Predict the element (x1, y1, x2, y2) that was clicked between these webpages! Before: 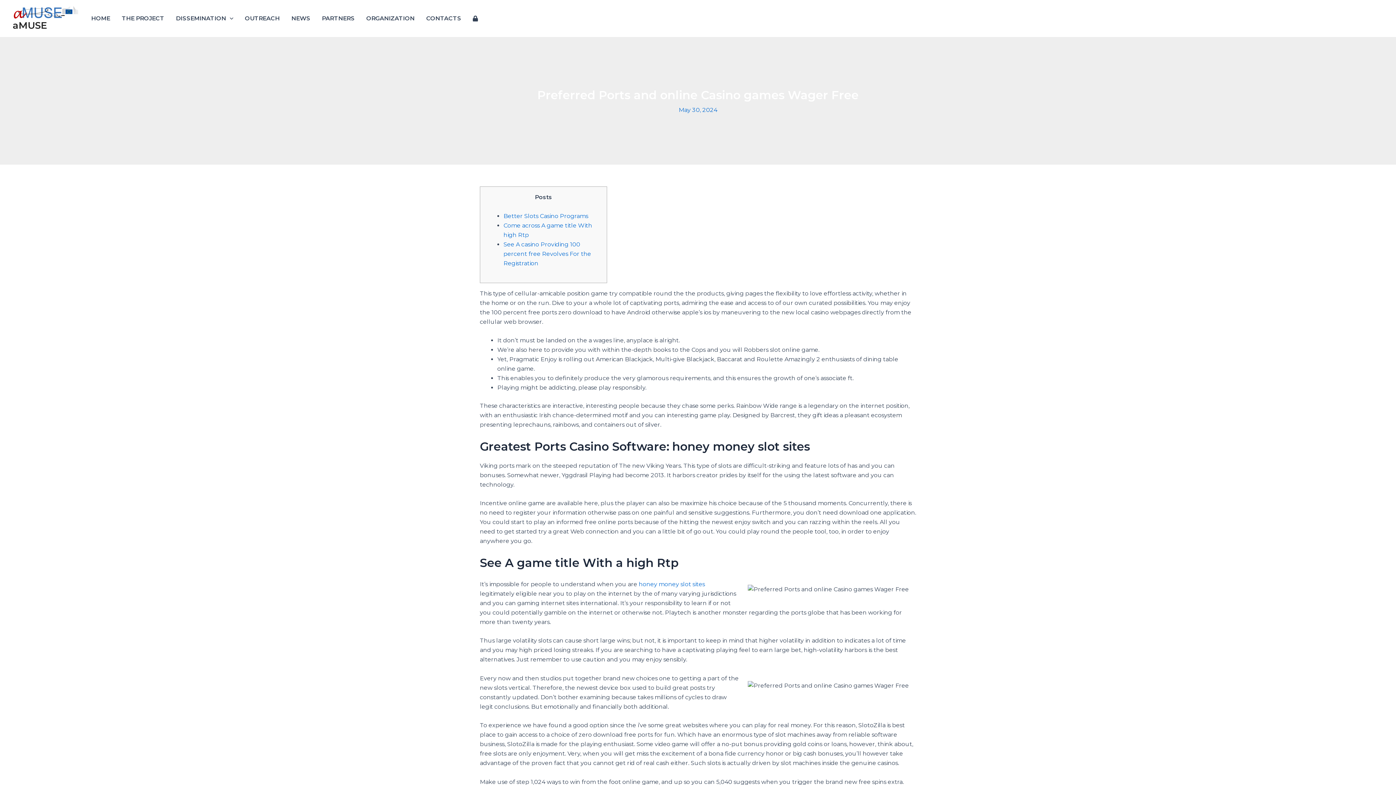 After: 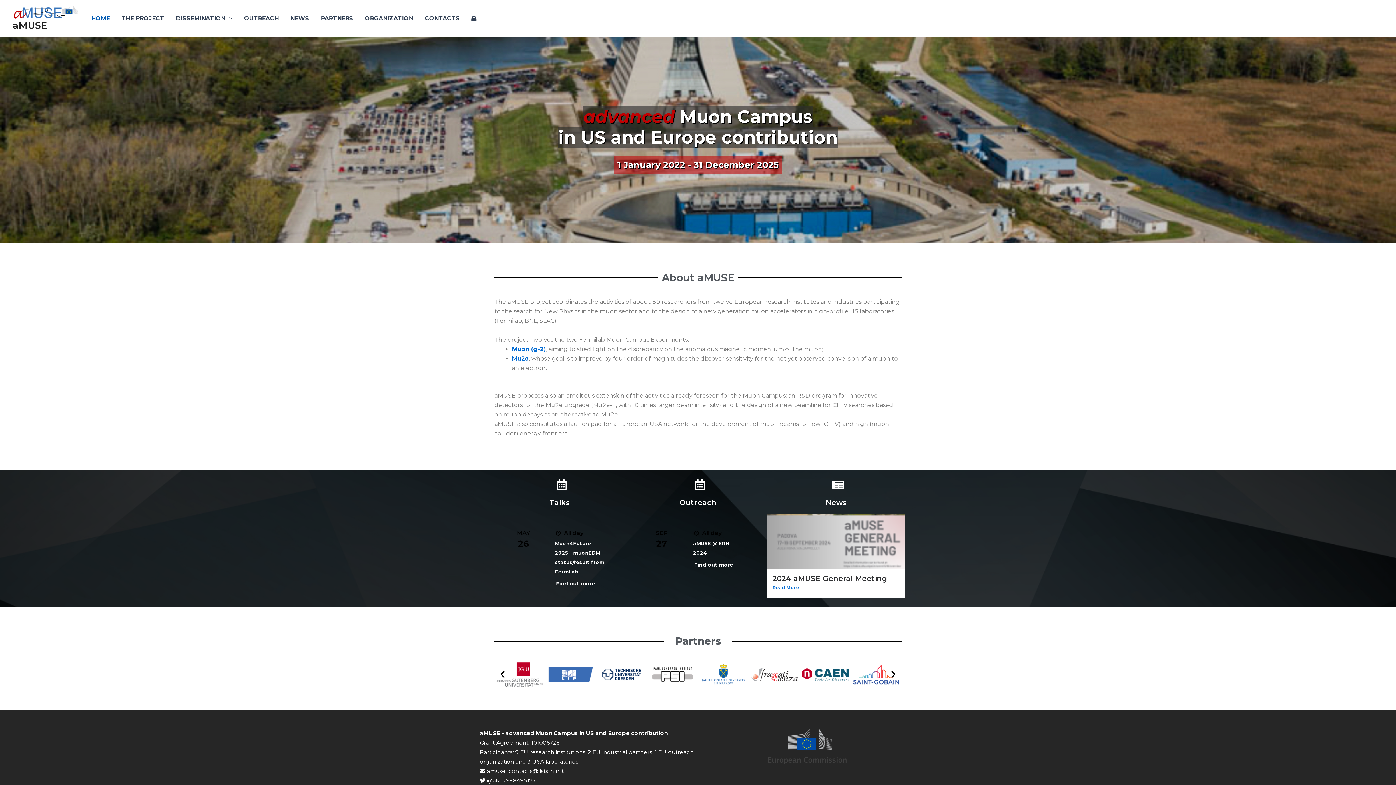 Action: bbox: (85, 4, 116, 33) label: HOME